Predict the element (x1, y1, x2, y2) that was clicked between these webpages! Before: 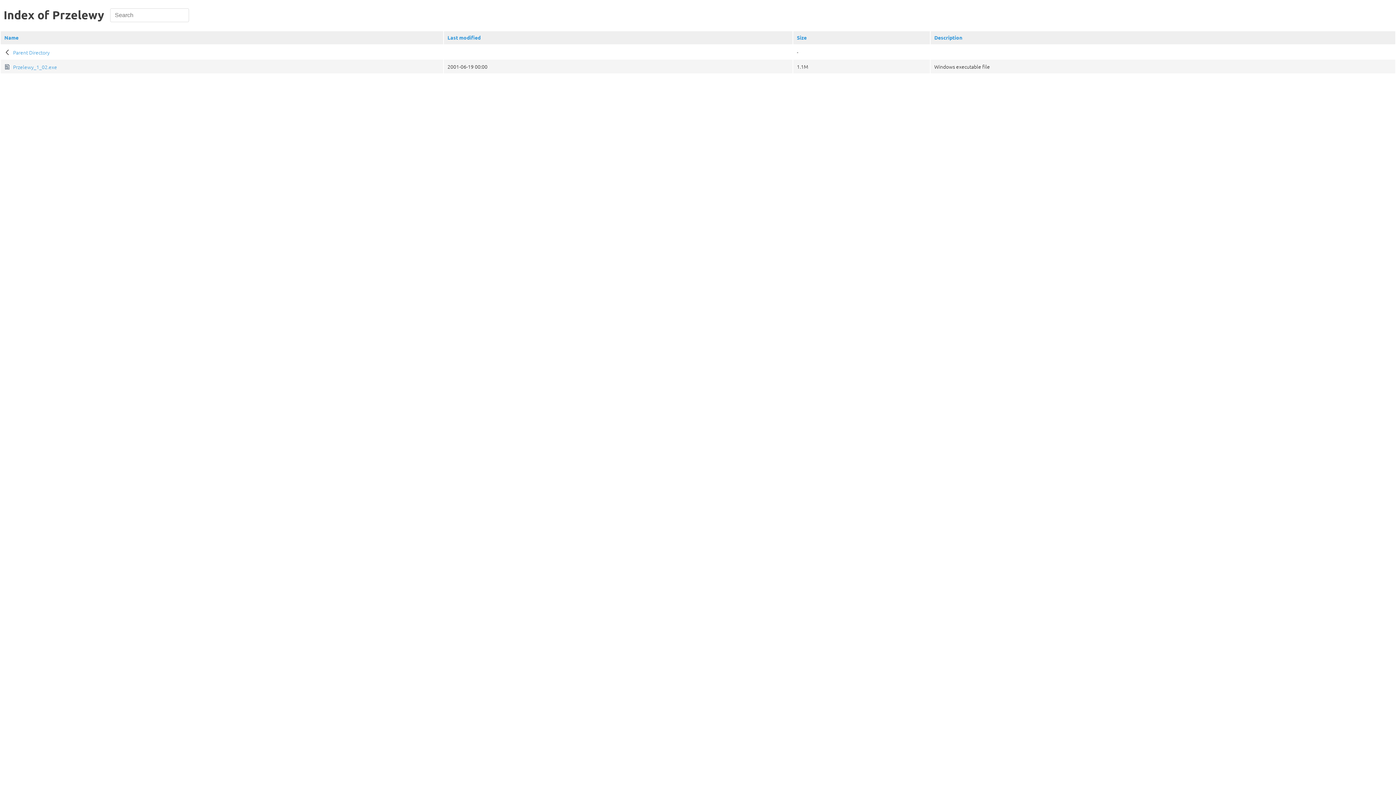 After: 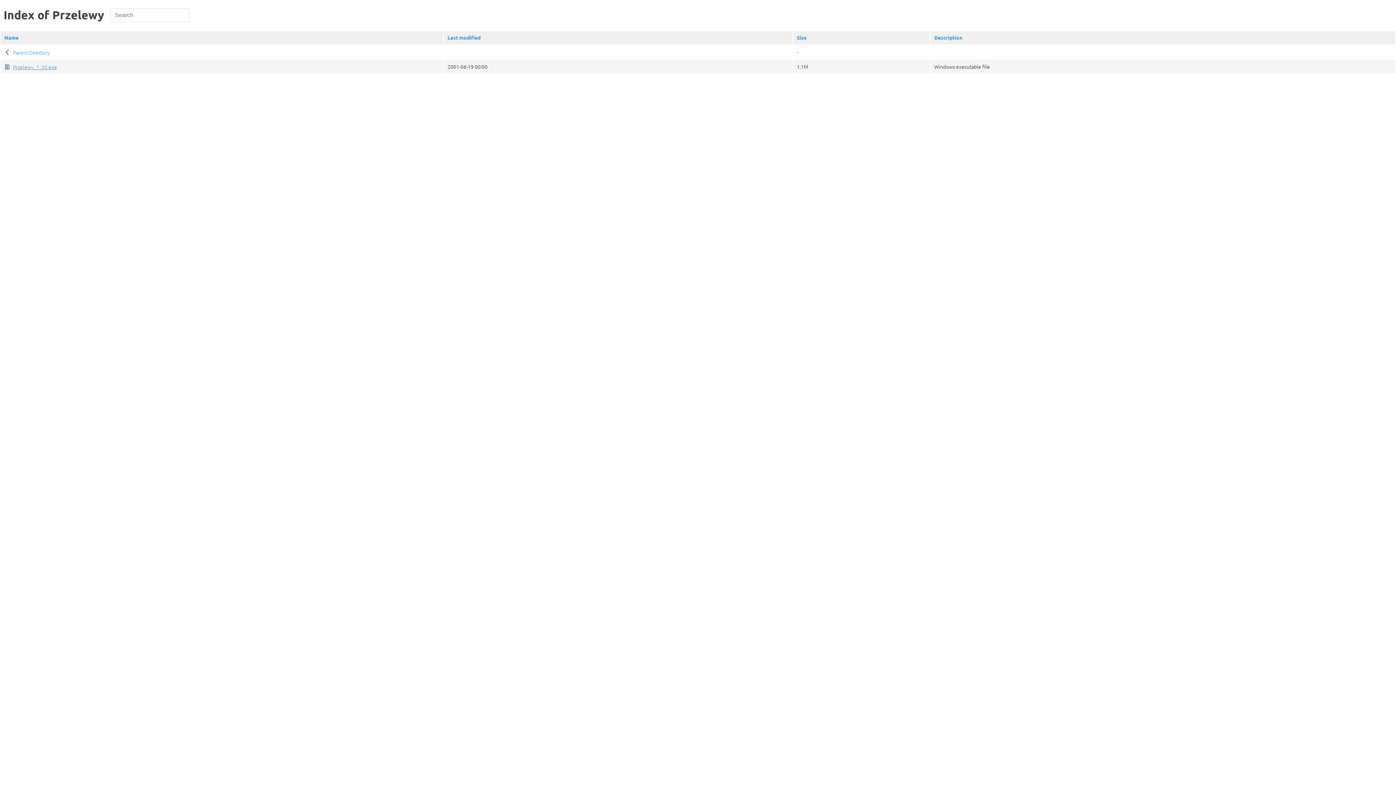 Action: bbox: (13, 63, 57, 70) label: Przelewy_1_02.exe